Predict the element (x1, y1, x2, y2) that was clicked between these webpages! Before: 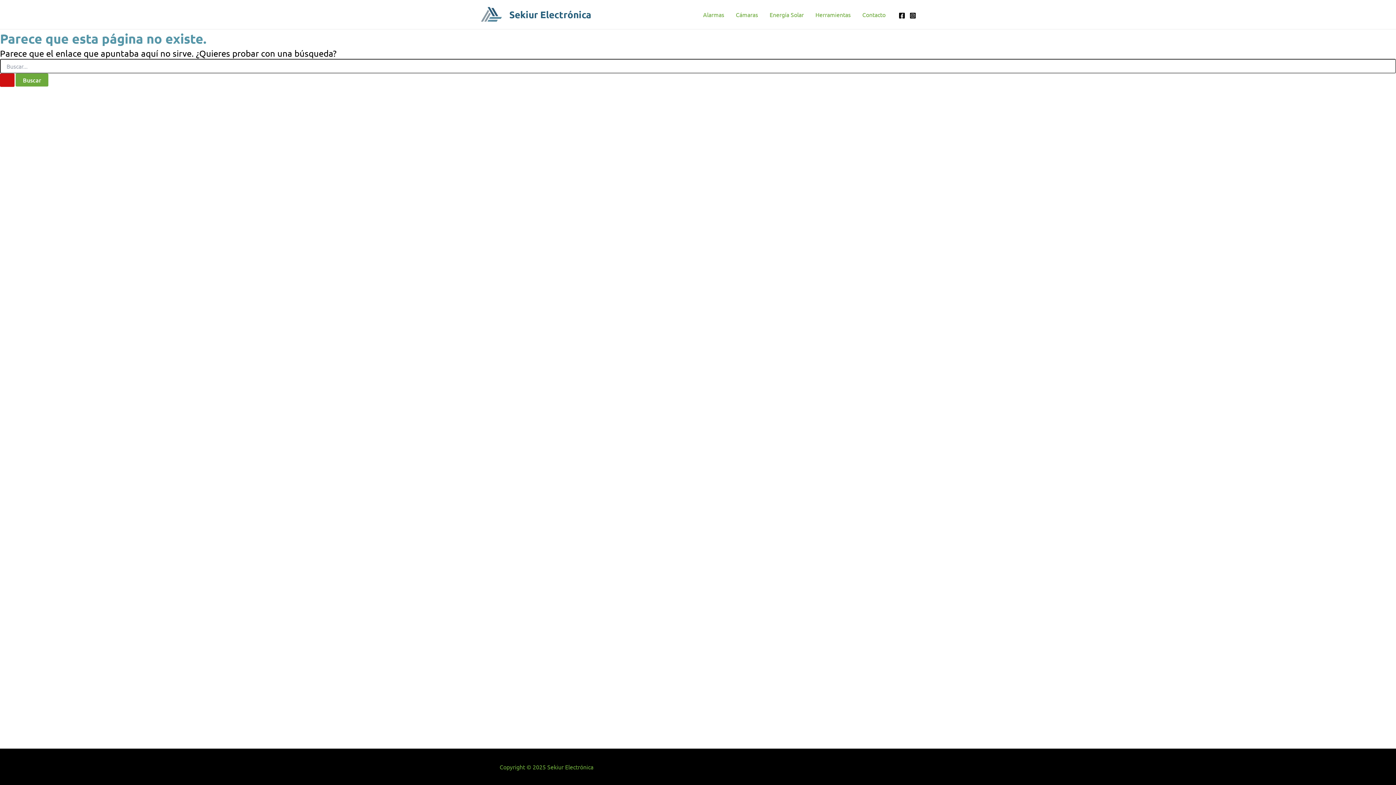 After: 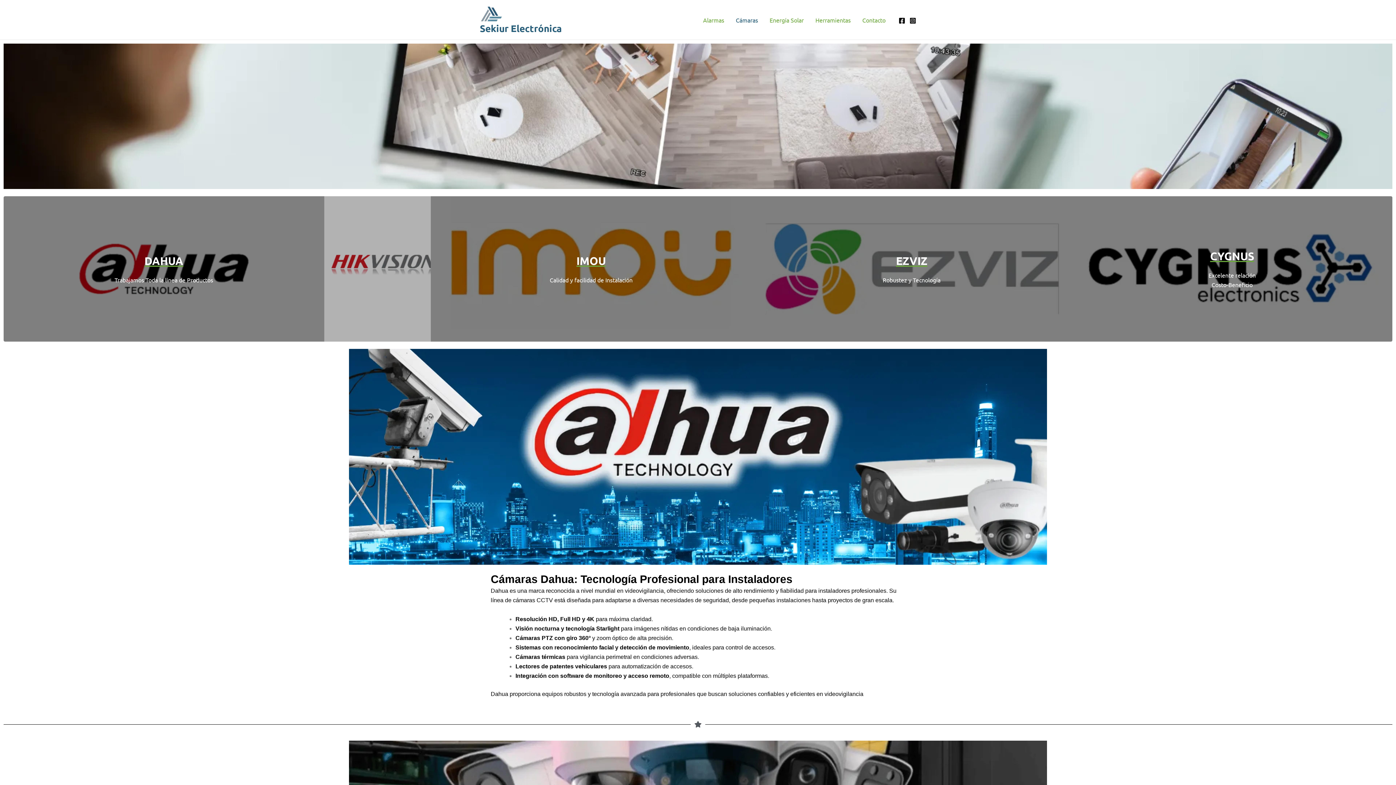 Action: label: Cámaras bbox: (730, 0, 764, 29)